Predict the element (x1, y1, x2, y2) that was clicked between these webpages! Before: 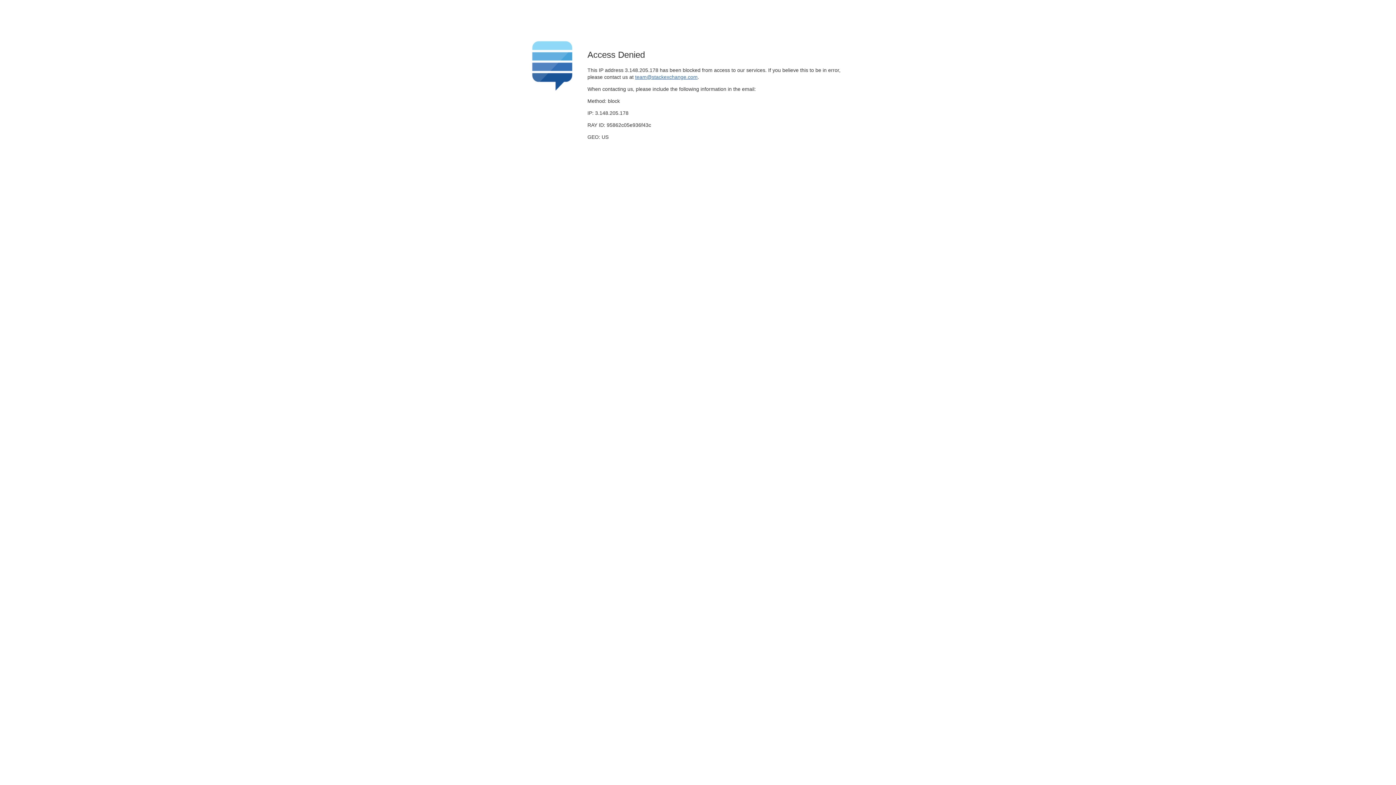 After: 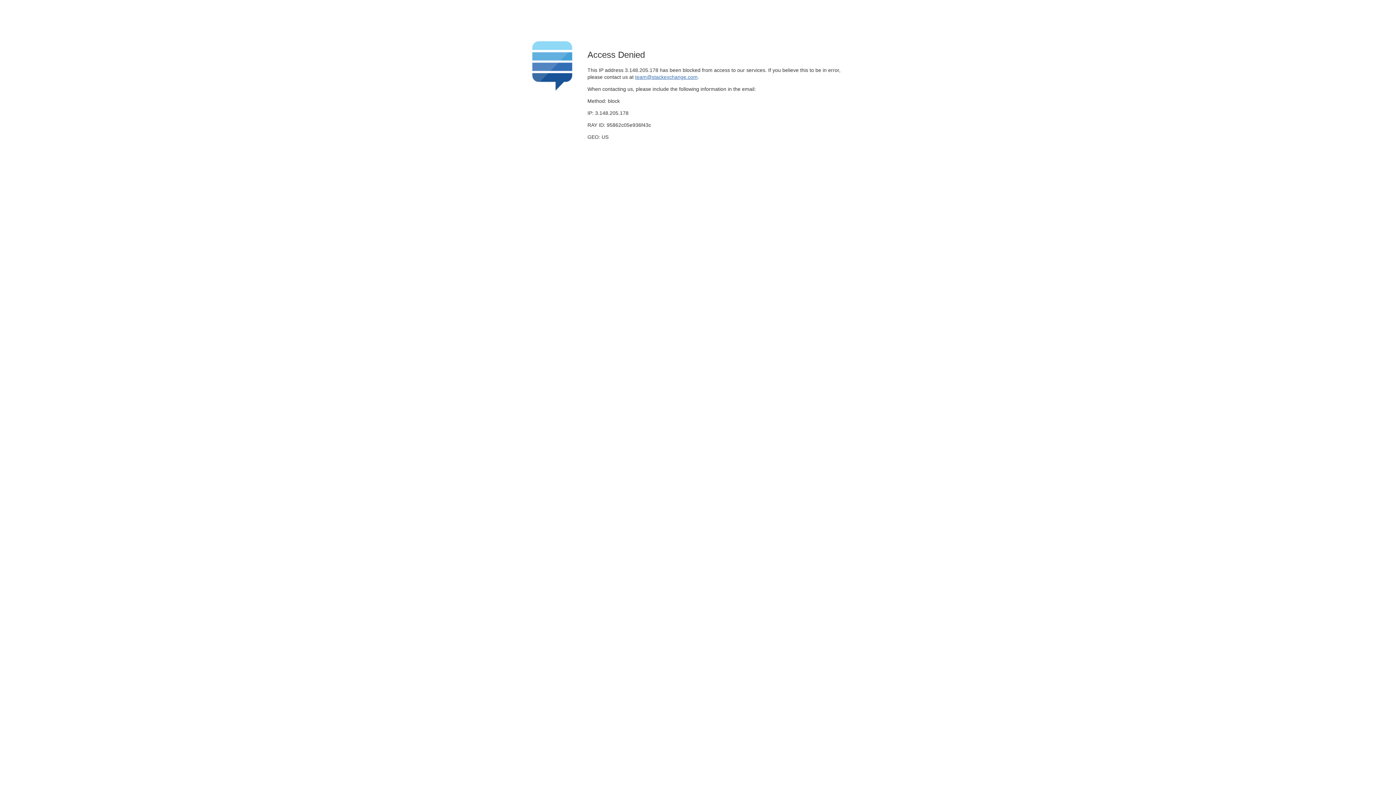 Action: bbox: (635, 74, 697, 79) label: team@stackexchange.com